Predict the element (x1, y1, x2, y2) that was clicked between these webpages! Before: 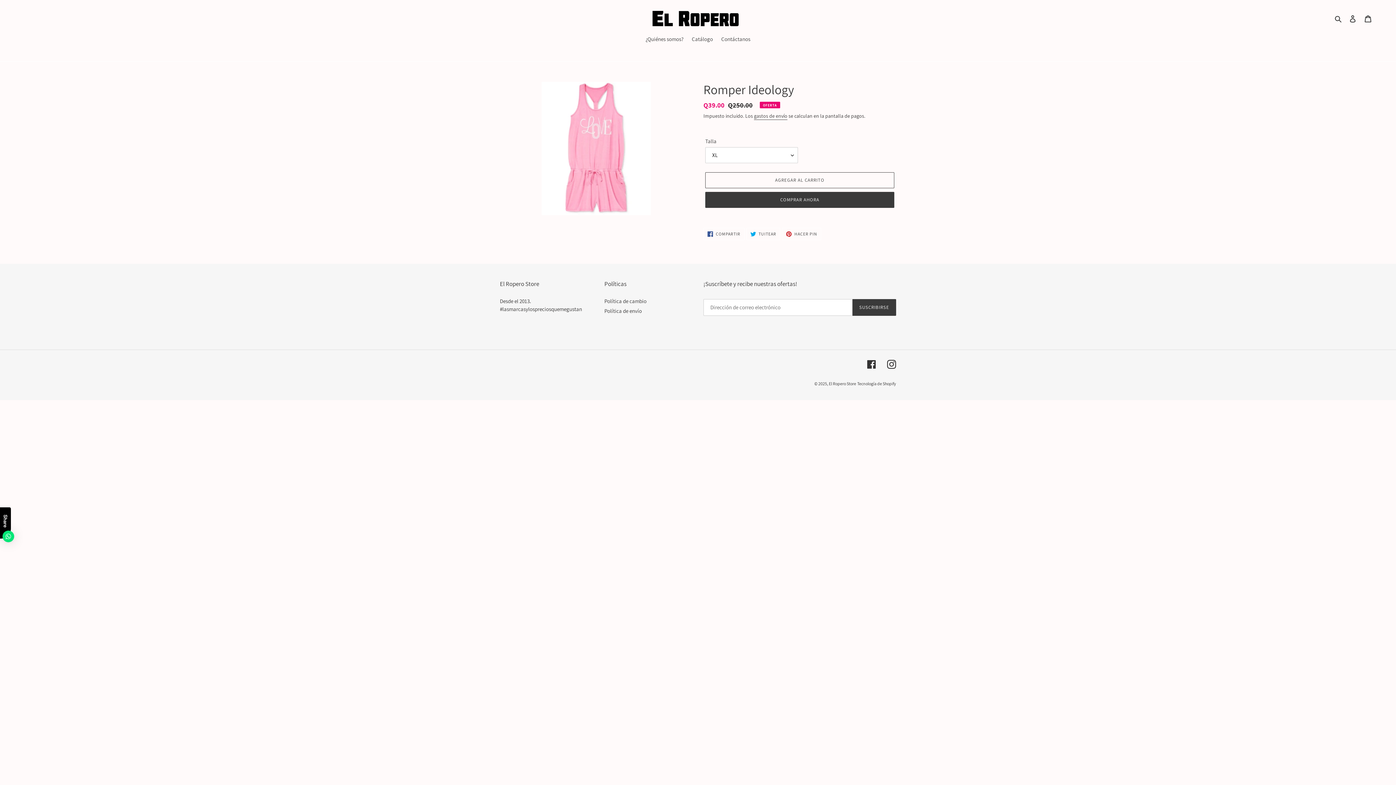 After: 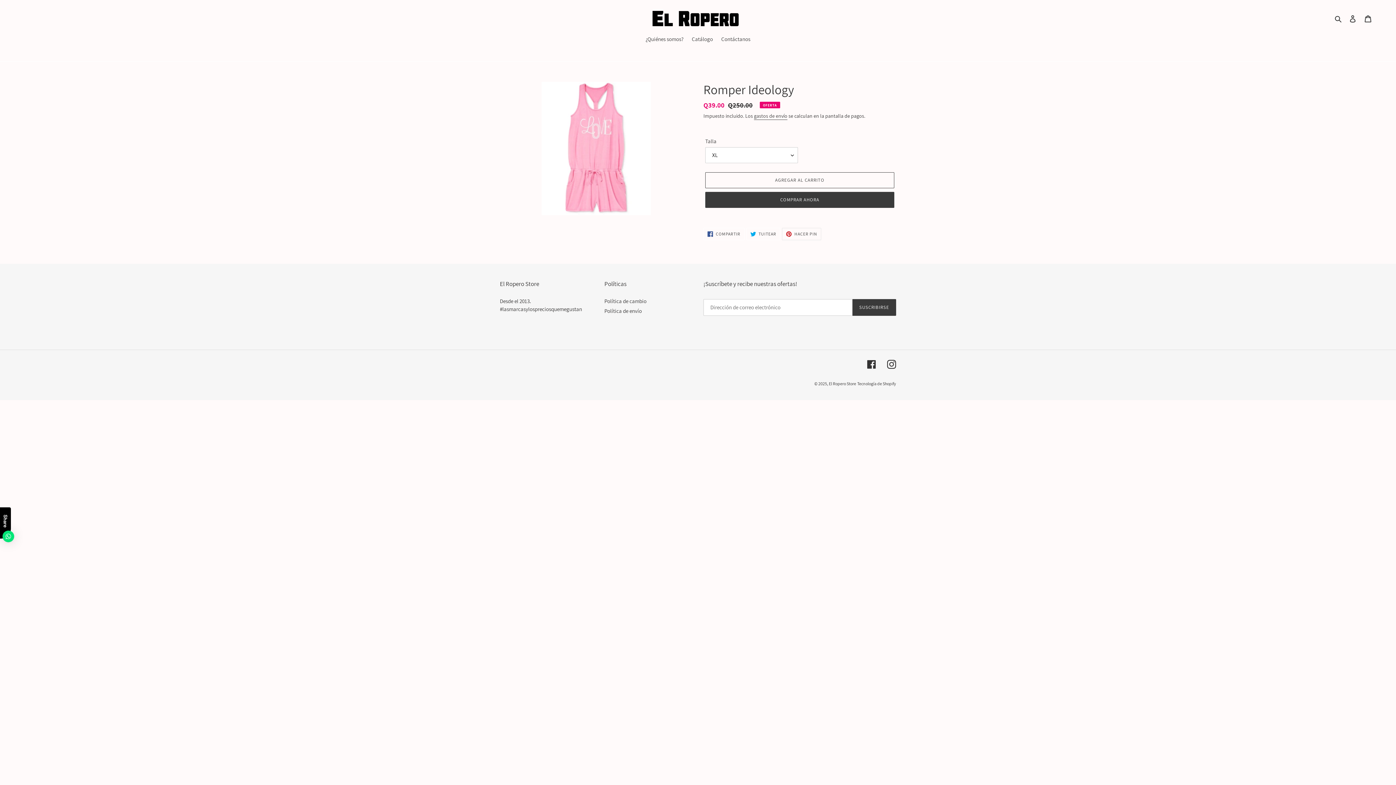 Action: bbox: (782, 228, 821, 240) label:  HACER PIN
PINEAR EN PINTEREST